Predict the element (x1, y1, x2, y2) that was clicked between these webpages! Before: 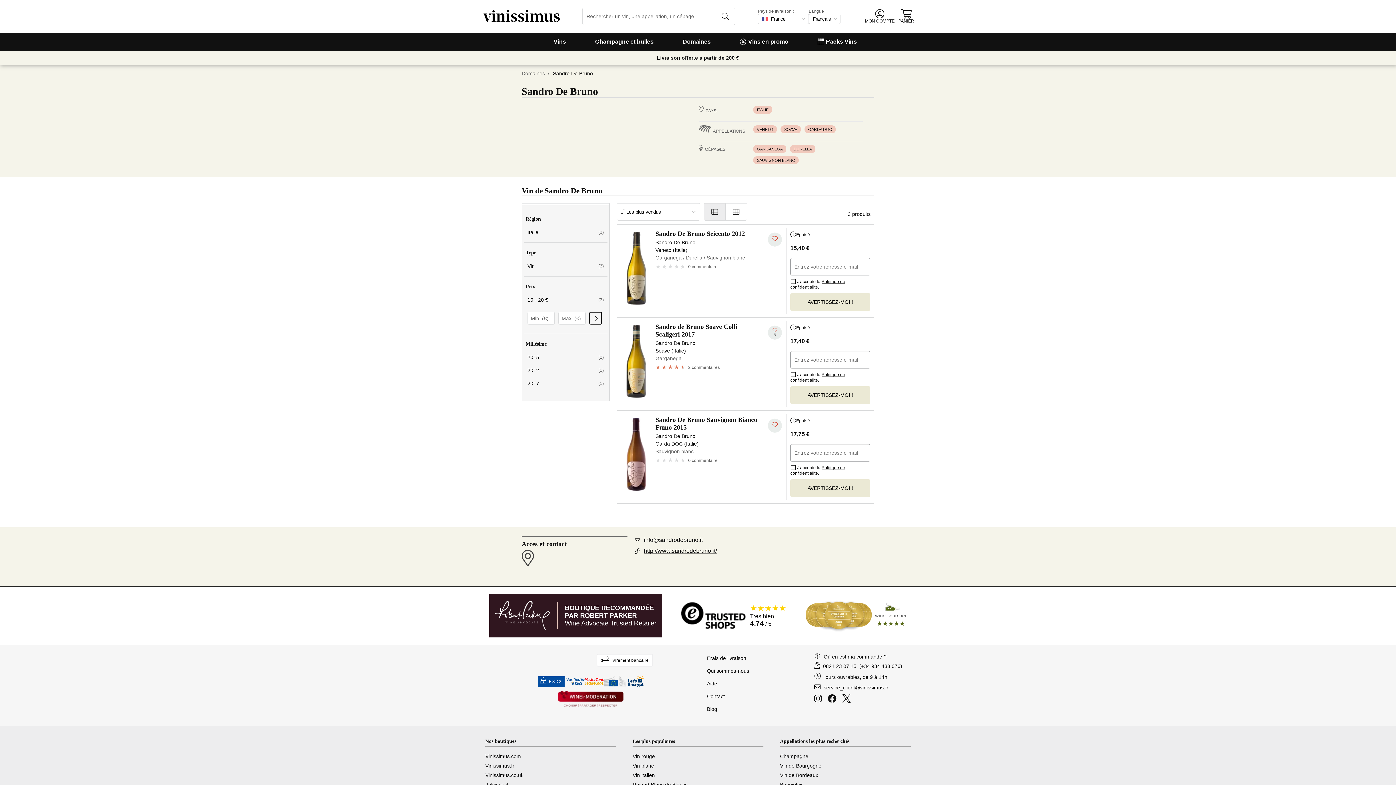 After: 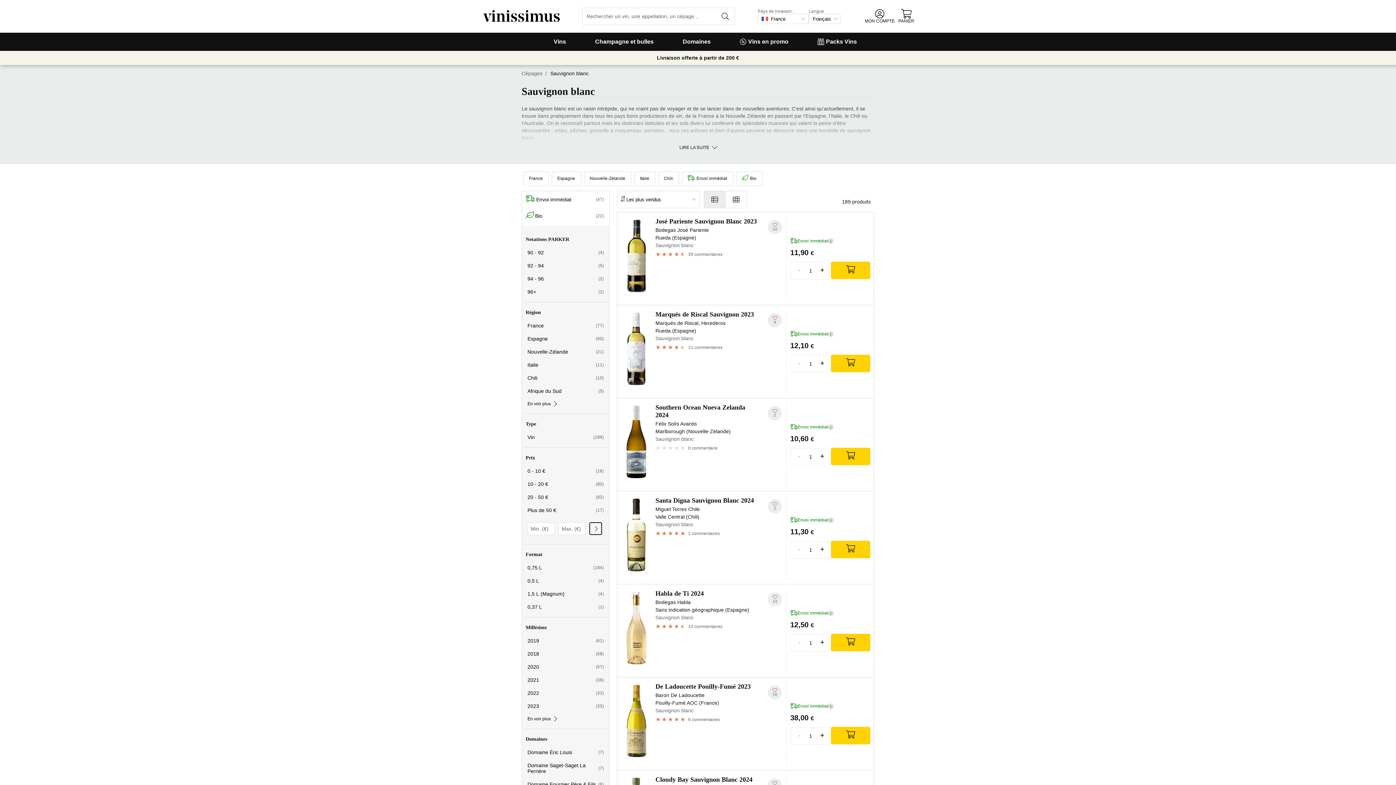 Action: label: SAUVIGNON BLANC bbox: (753, 156, 798, 164)